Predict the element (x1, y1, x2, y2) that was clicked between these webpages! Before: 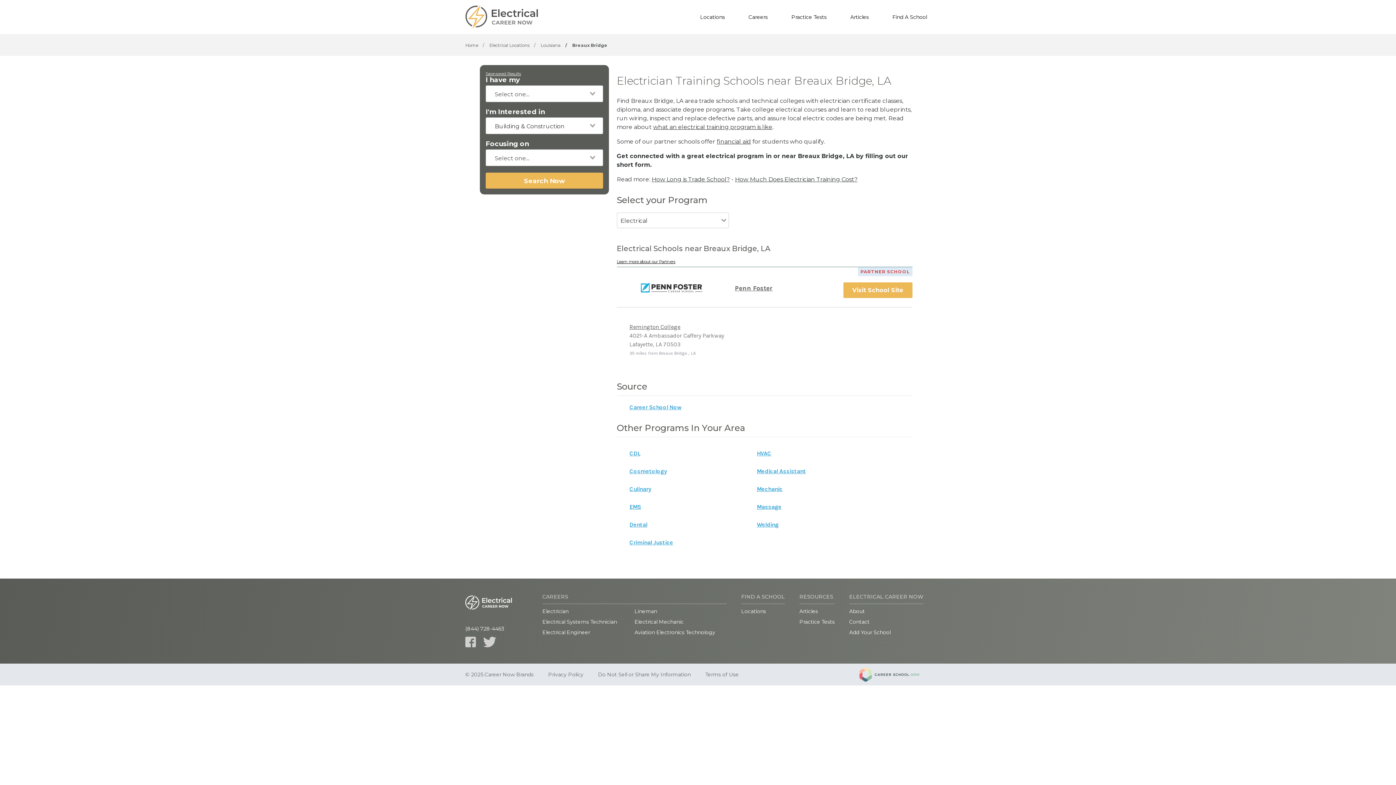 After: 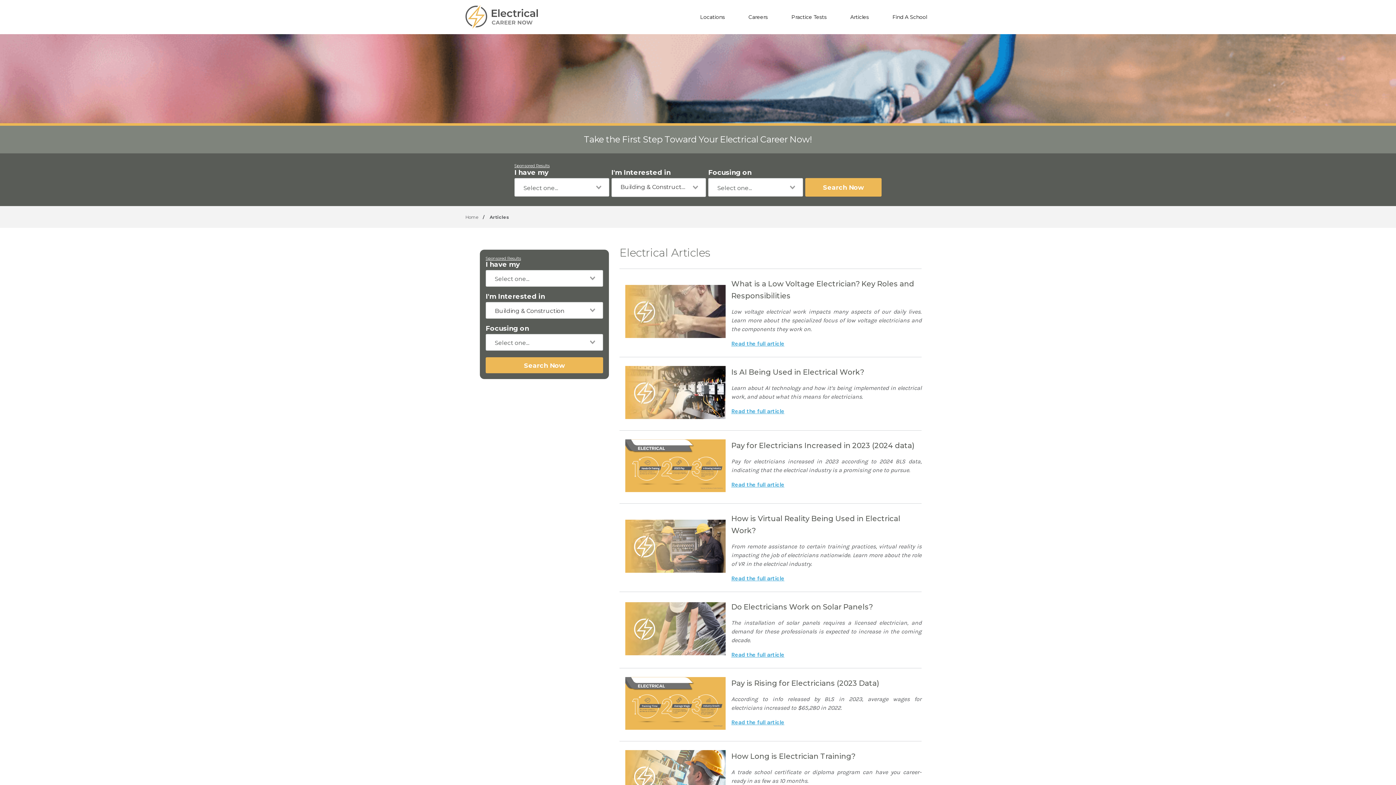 Action: label: Articles bbox: (799, 608, 818, 614)